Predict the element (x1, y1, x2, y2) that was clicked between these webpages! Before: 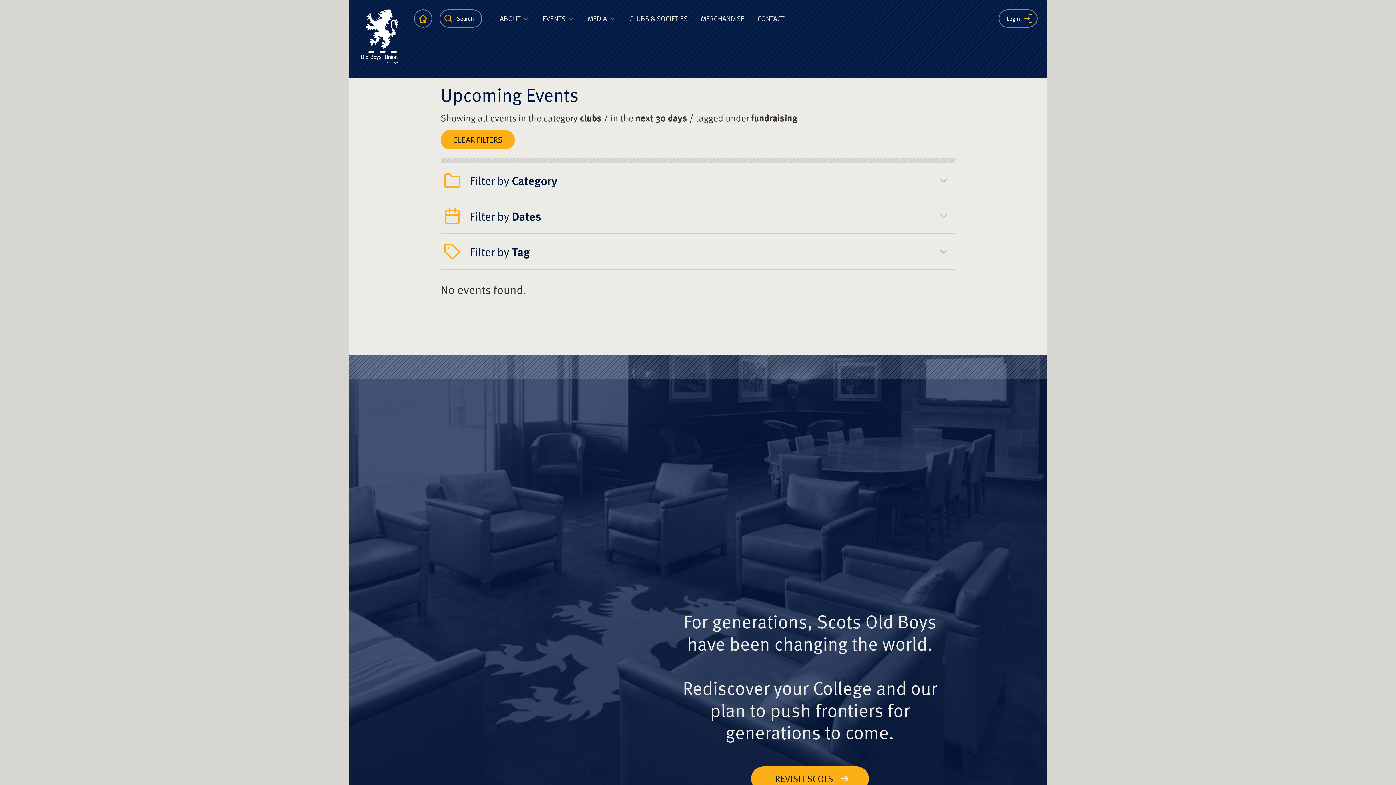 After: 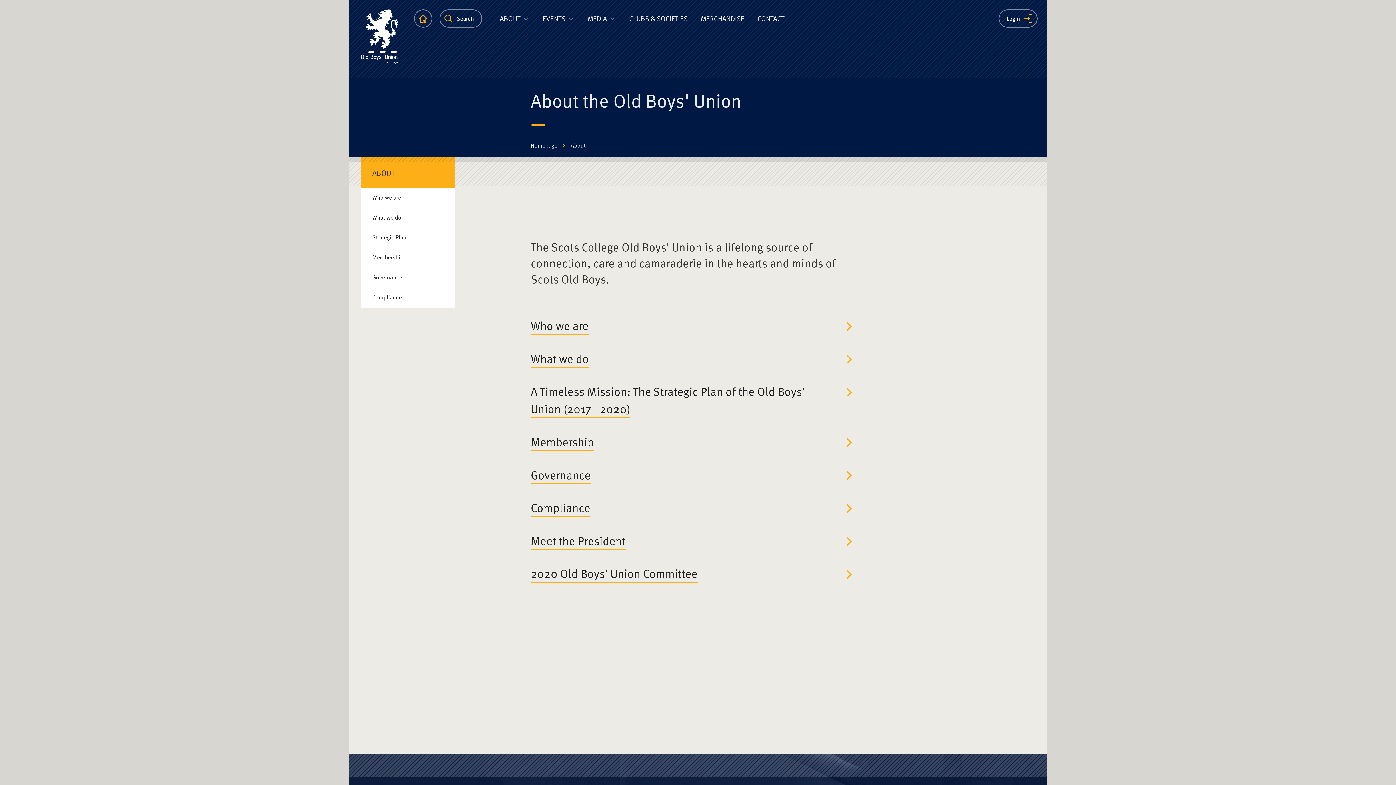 Action: label: ABOUT bbox: (495, 7, 534, 29)